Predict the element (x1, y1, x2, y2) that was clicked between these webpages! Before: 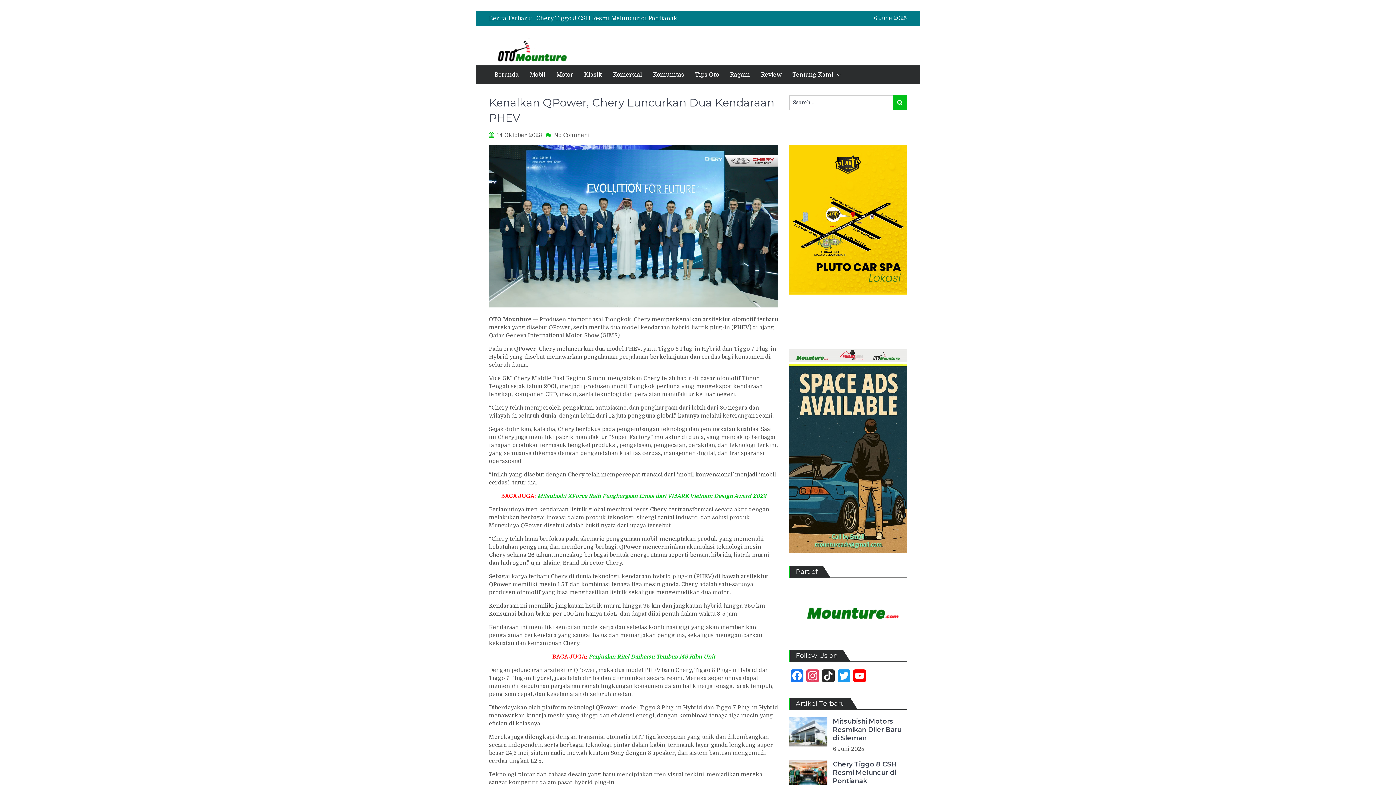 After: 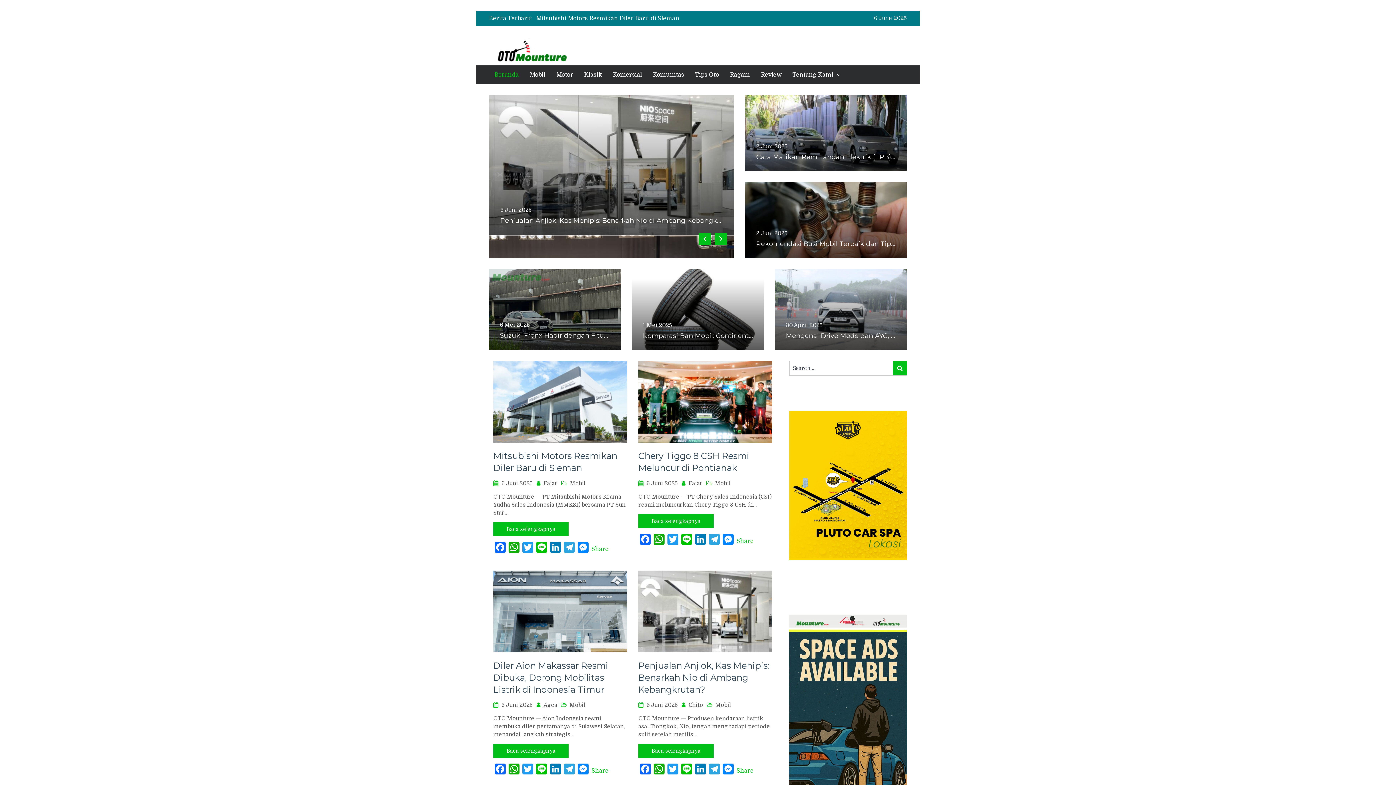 Action: label: Beranda bbox: (489, 65, 524, 84)